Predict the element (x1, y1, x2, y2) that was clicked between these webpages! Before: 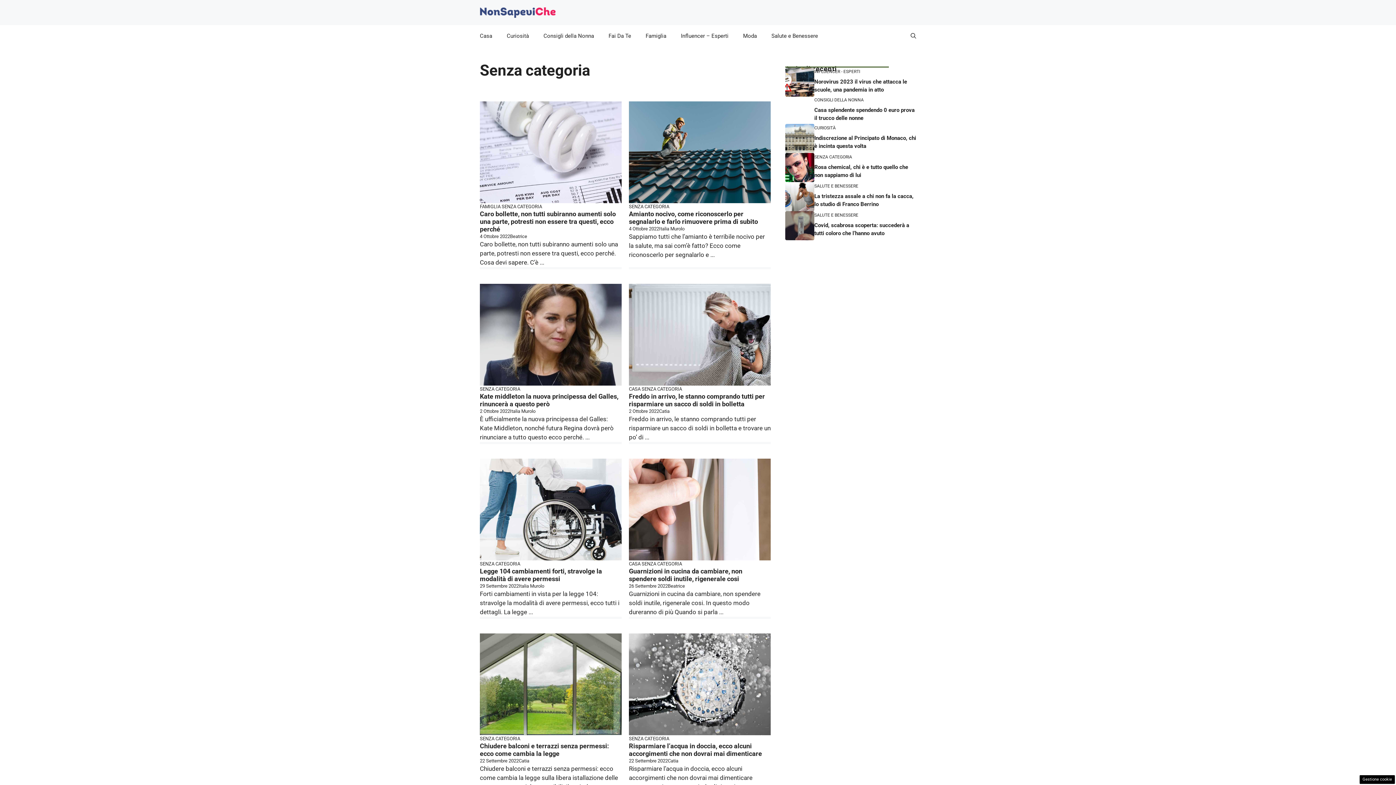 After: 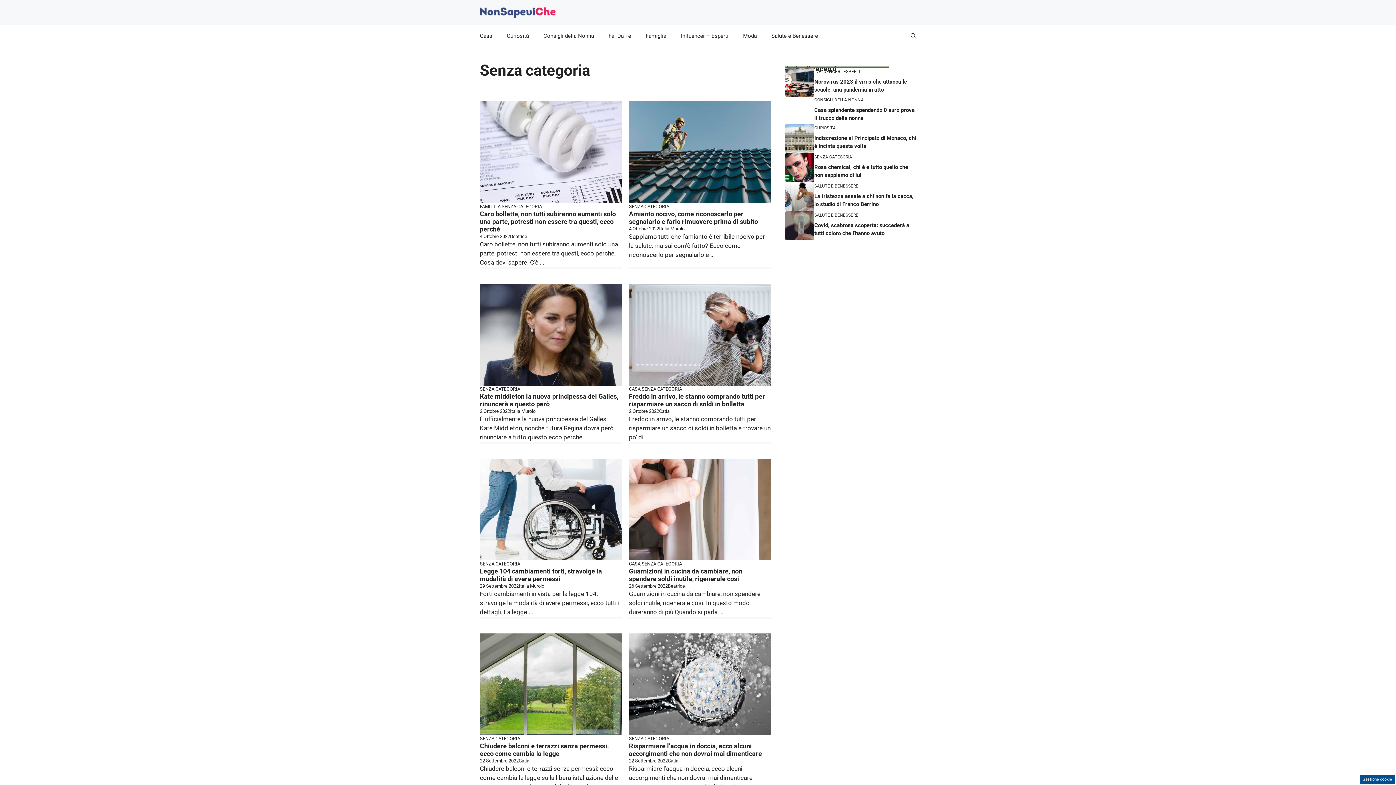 Action: bbox: (1360, 775, 1395, 784) label: Gestione cookie